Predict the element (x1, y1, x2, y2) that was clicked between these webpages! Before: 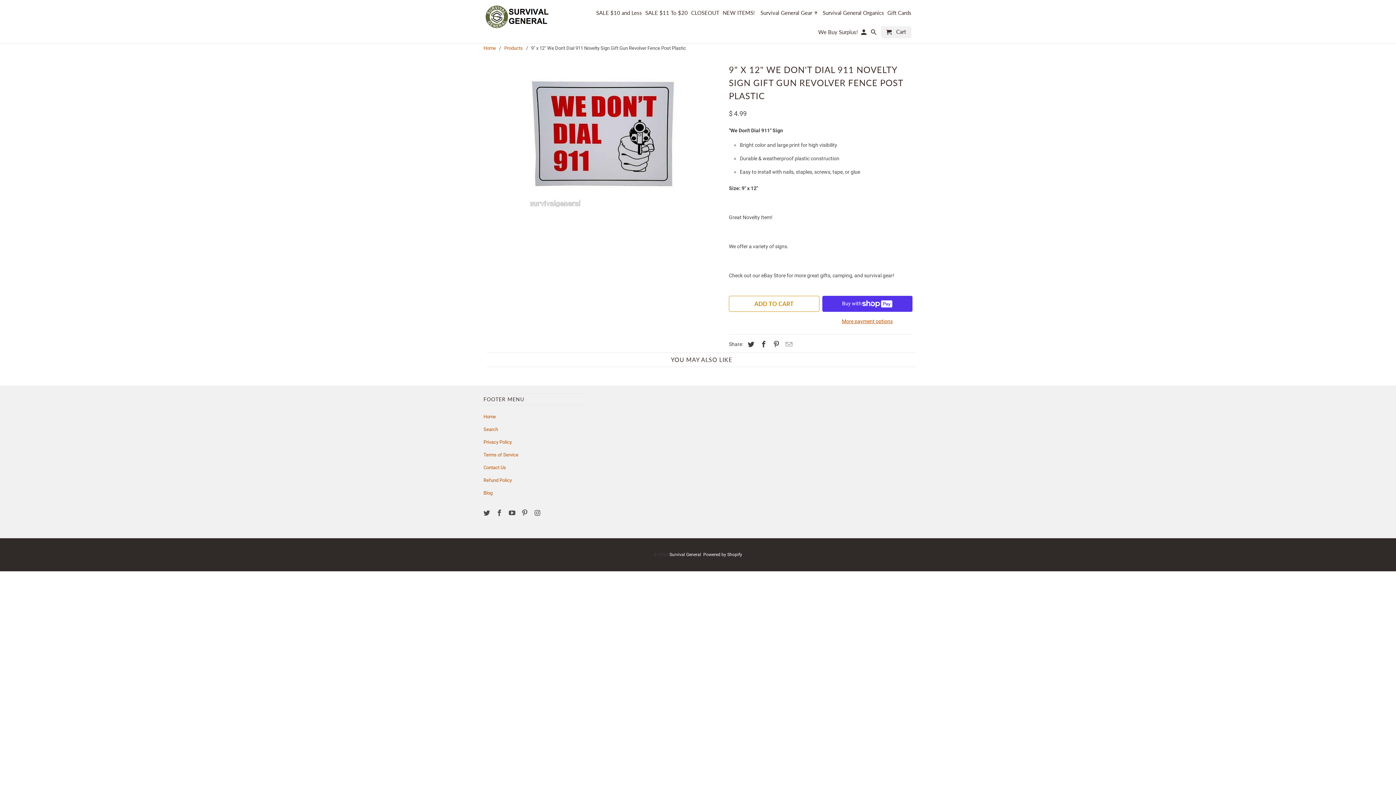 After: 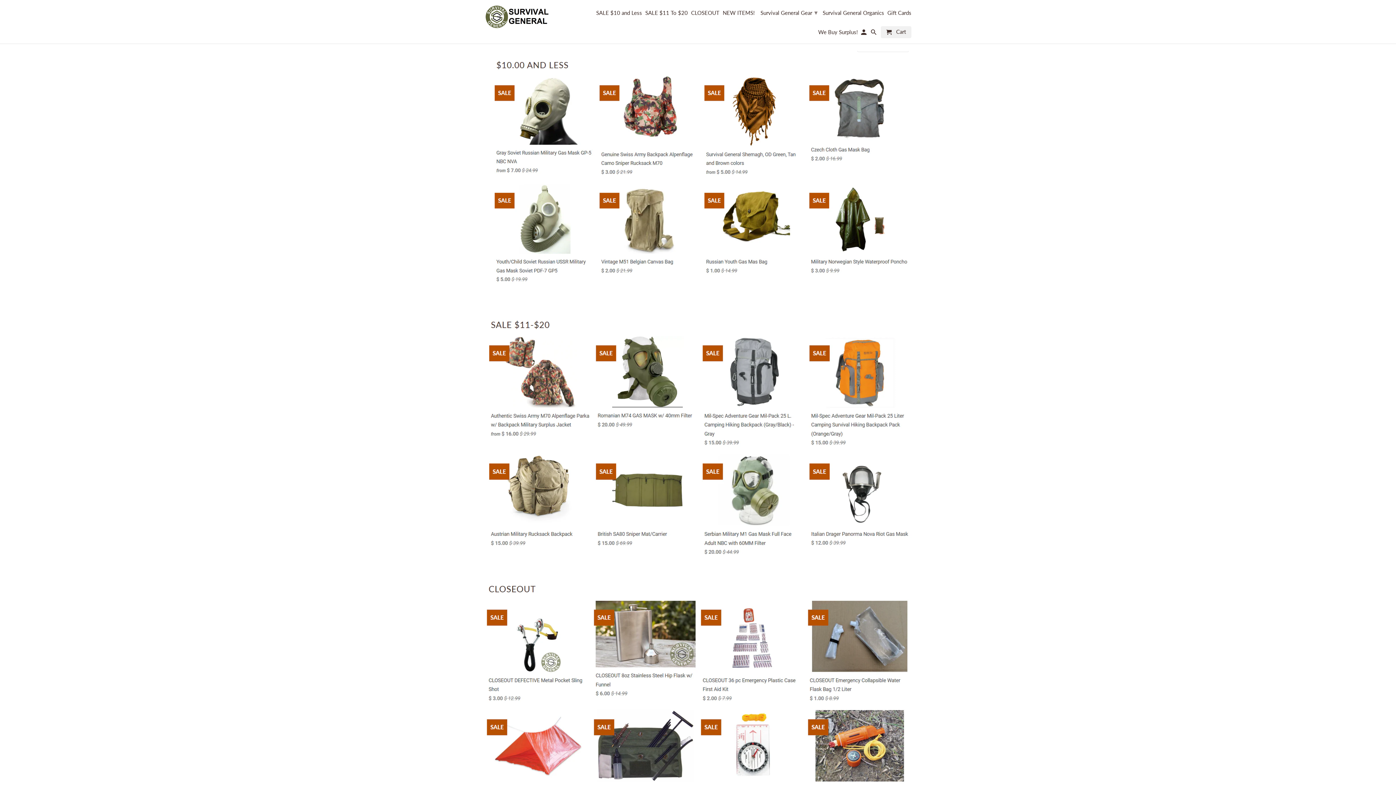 Action: bbox: (483, 45, 496, 50) label: Home